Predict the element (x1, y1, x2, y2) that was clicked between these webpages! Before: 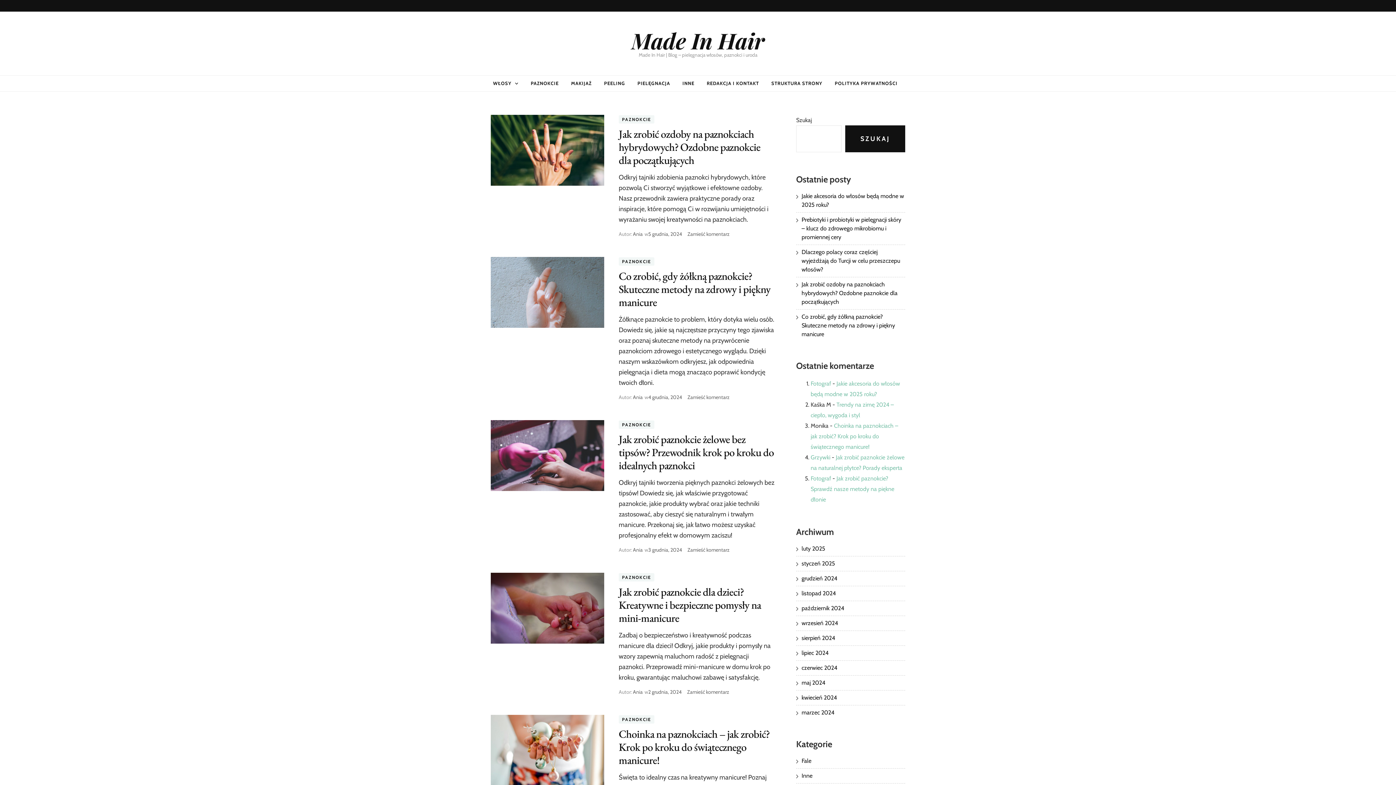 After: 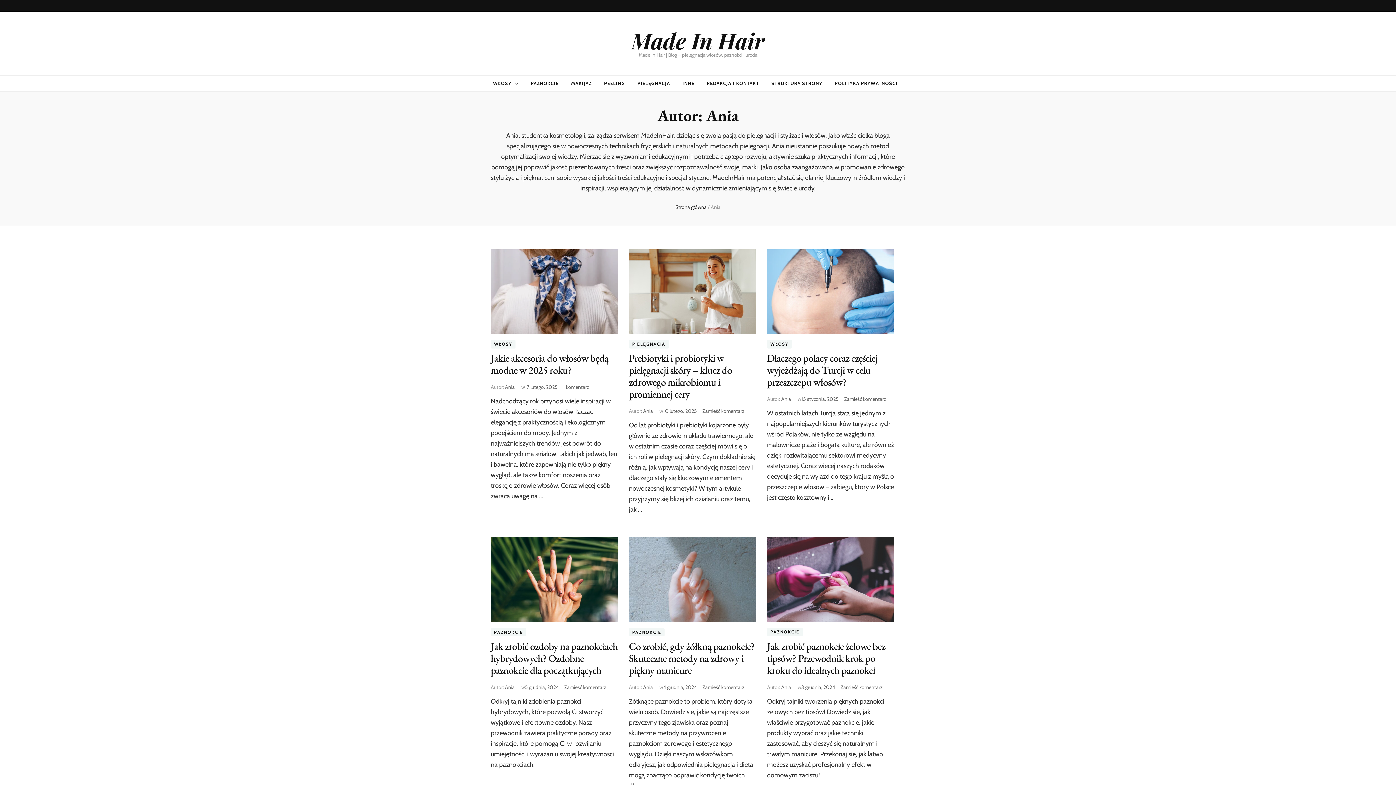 Action: label: Ania bbox: (633, 230, 642, 237)